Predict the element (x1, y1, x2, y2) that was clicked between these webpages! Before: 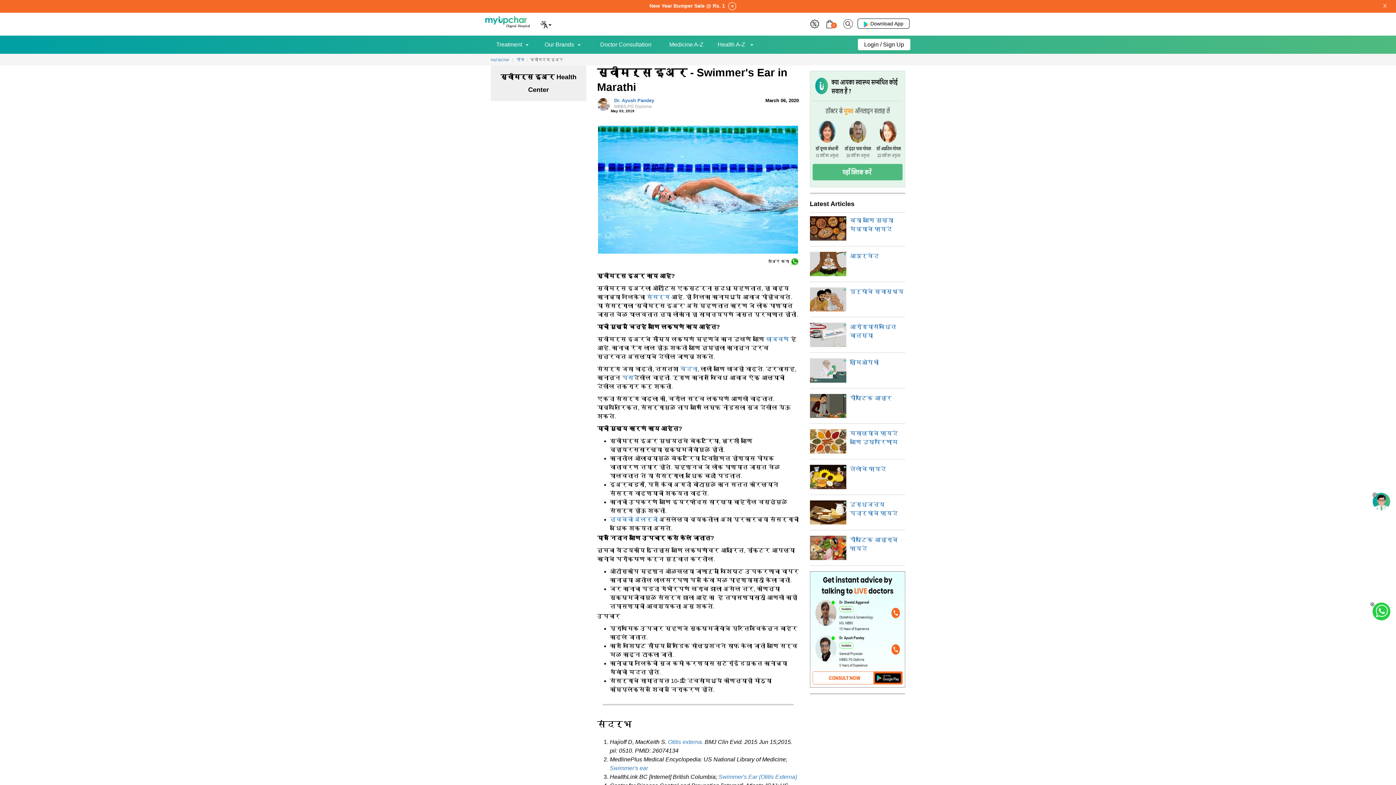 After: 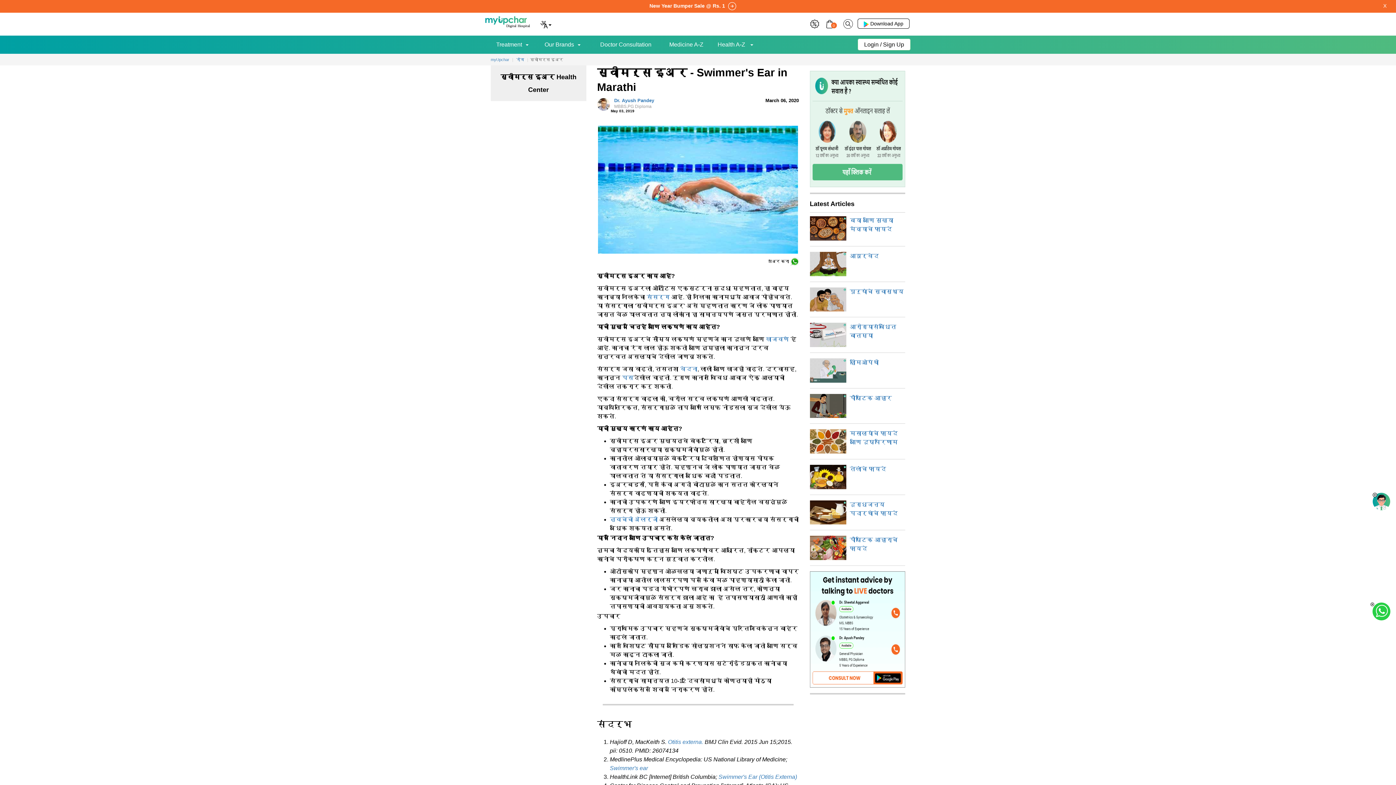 Action: bbox: (810, 125, 905, 131)